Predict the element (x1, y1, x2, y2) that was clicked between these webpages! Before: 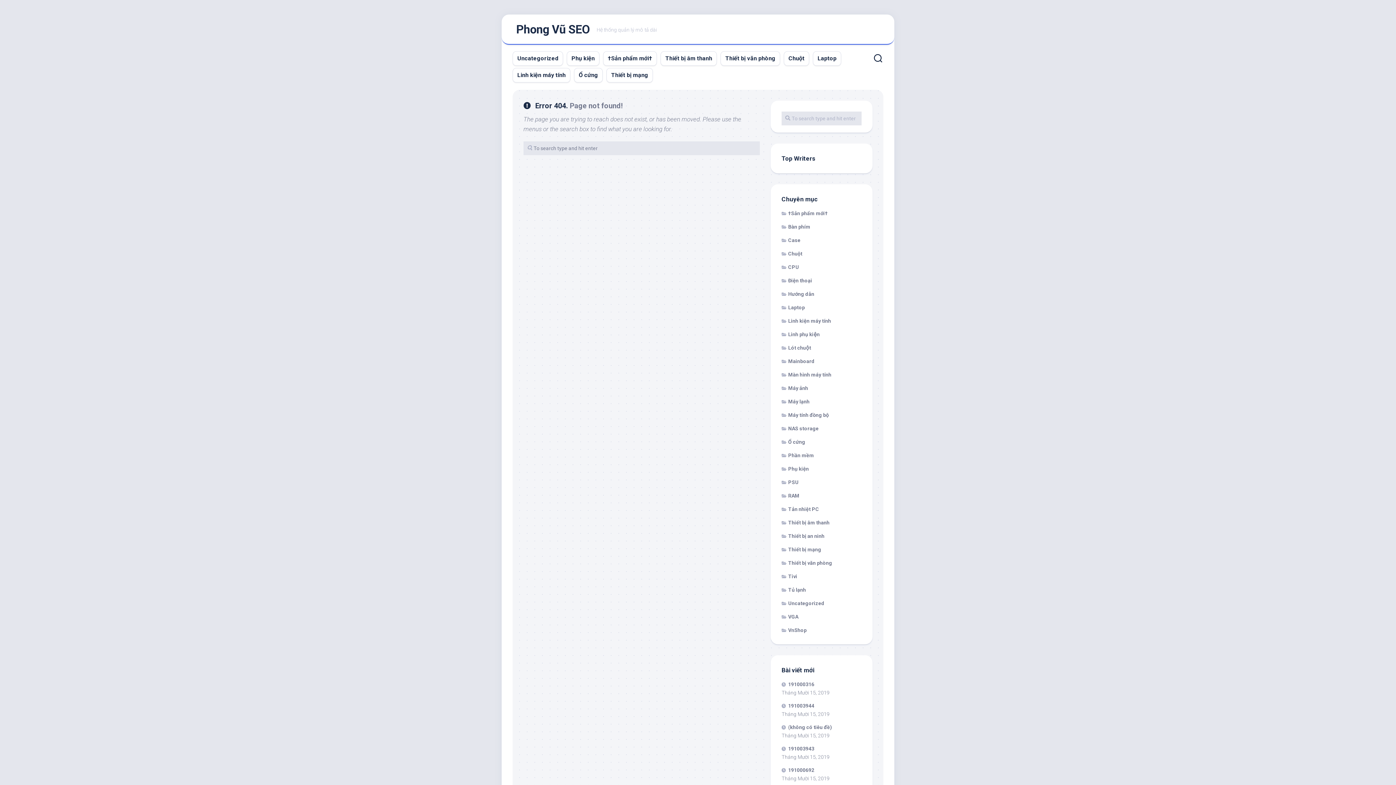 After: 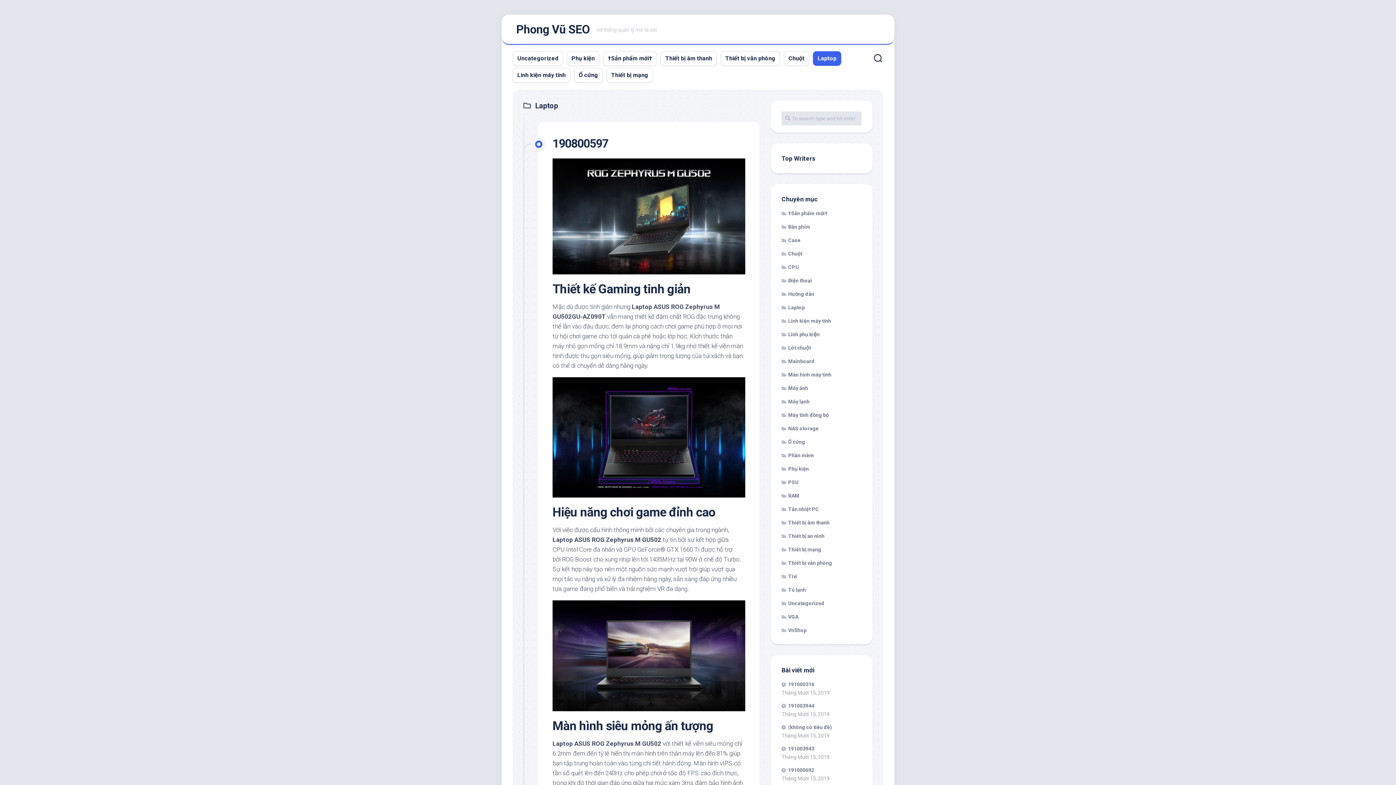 Action: label: Laptop bbox: (781, 304, 805, 310)